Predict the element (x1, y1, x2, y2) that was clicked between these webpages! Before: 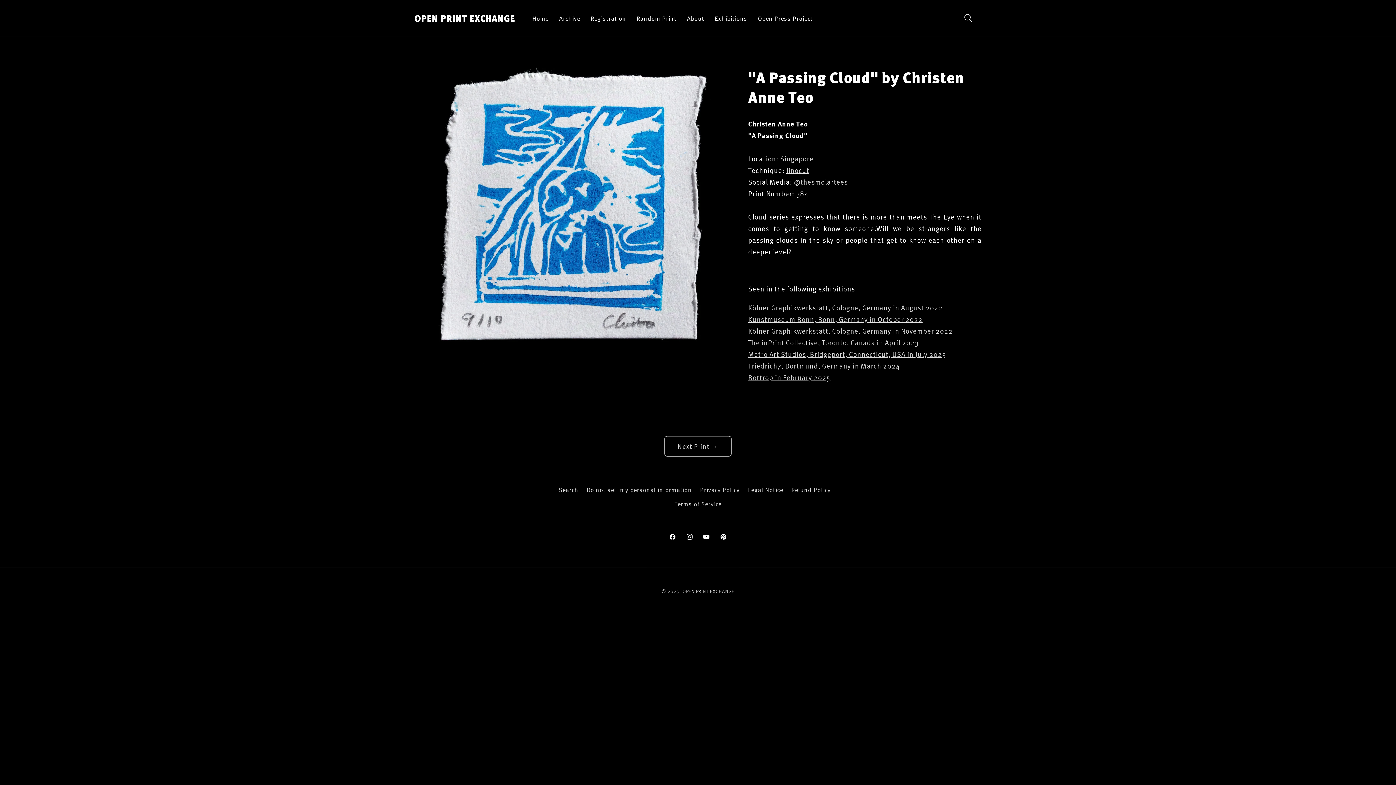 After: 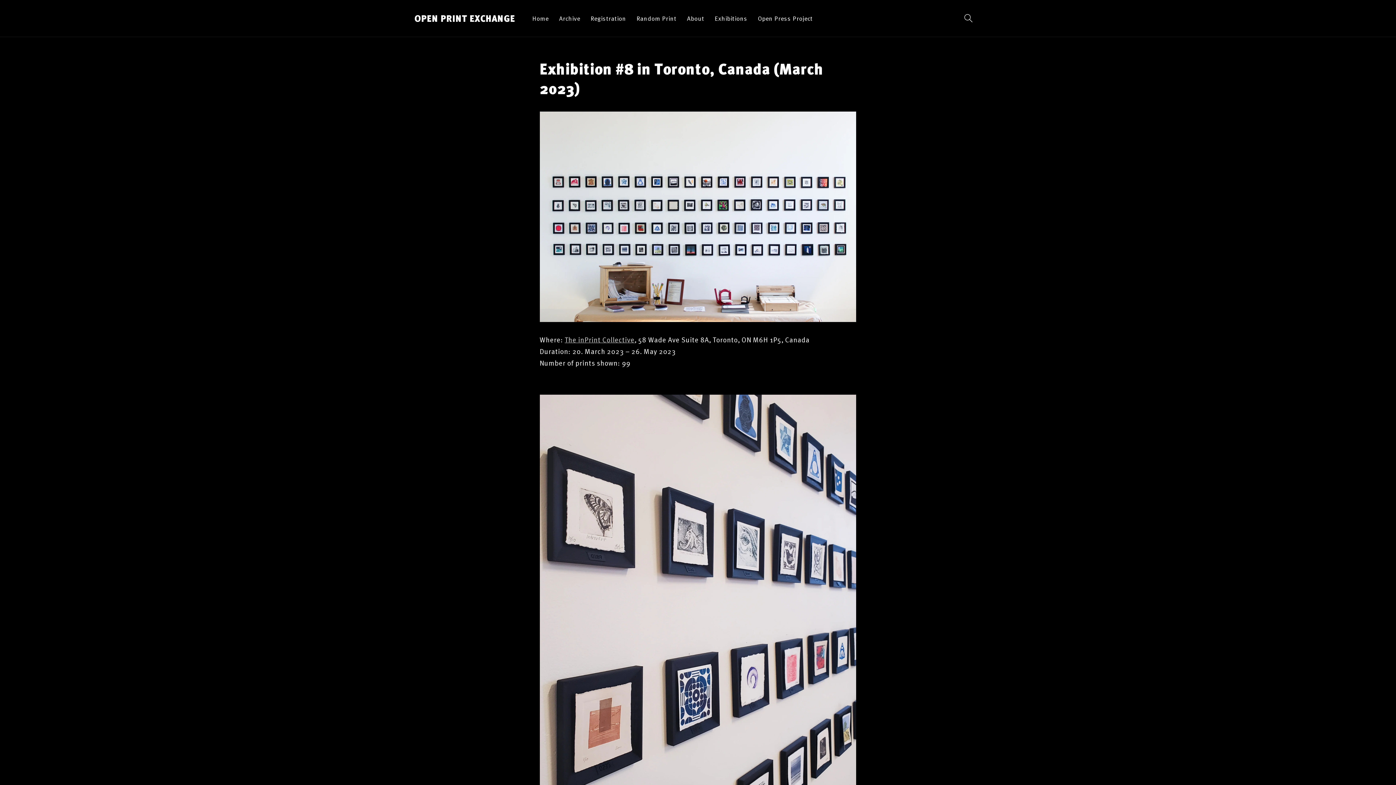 Action: label: The inPrint Collective, Toronto, Canada in April 2023 bbox: (748, 337, 918, 347)